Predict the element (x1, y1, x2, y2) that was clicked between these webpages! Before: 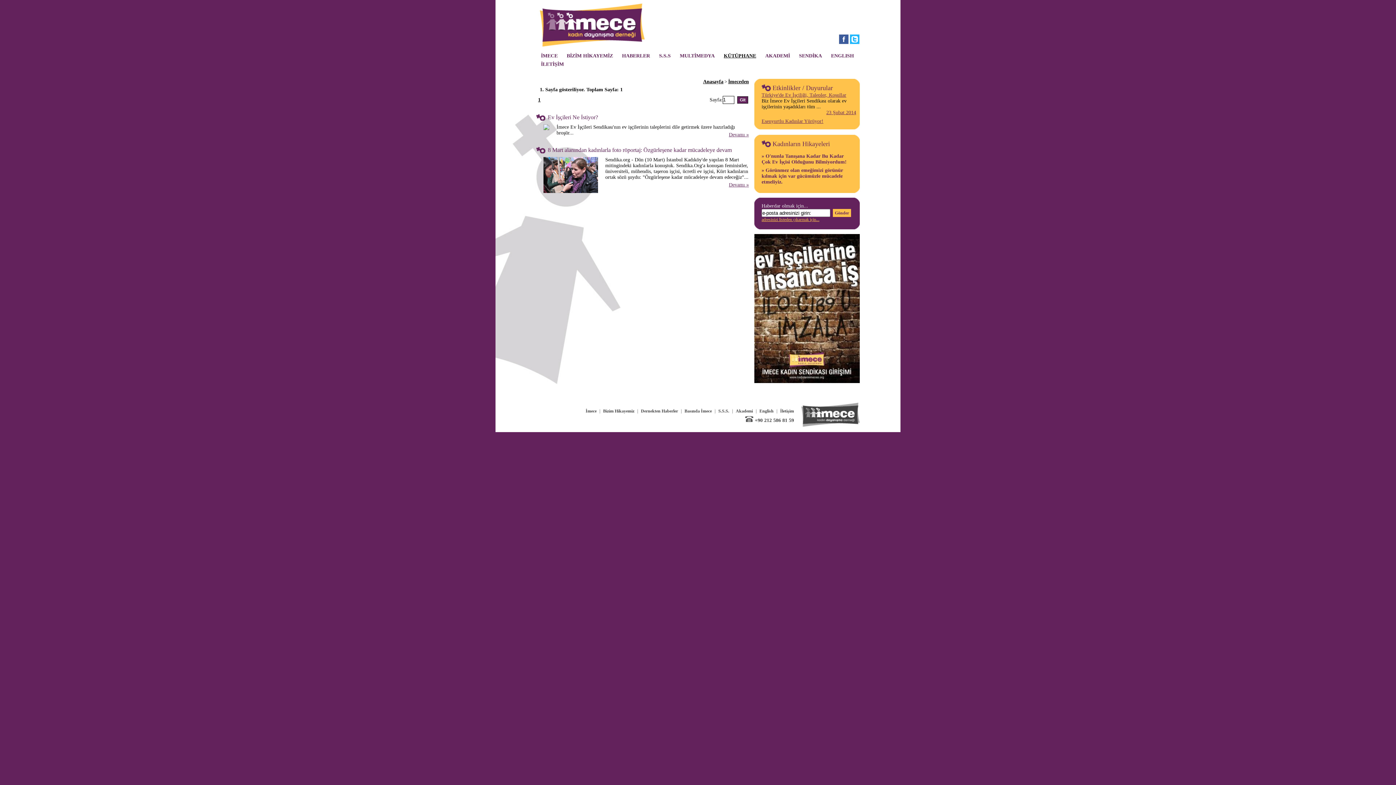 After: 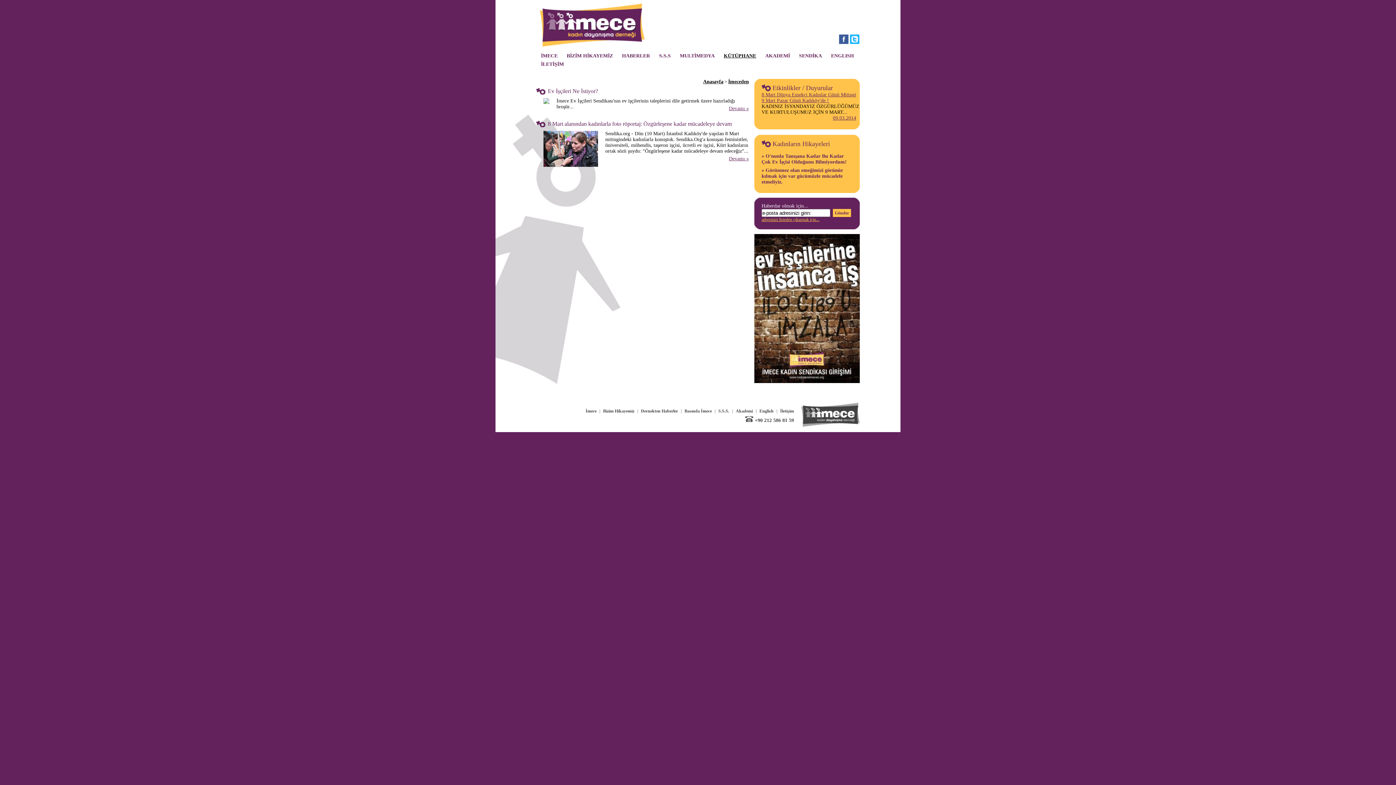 Action: bbox: (728, 79, 749, 84) label: İmeceden